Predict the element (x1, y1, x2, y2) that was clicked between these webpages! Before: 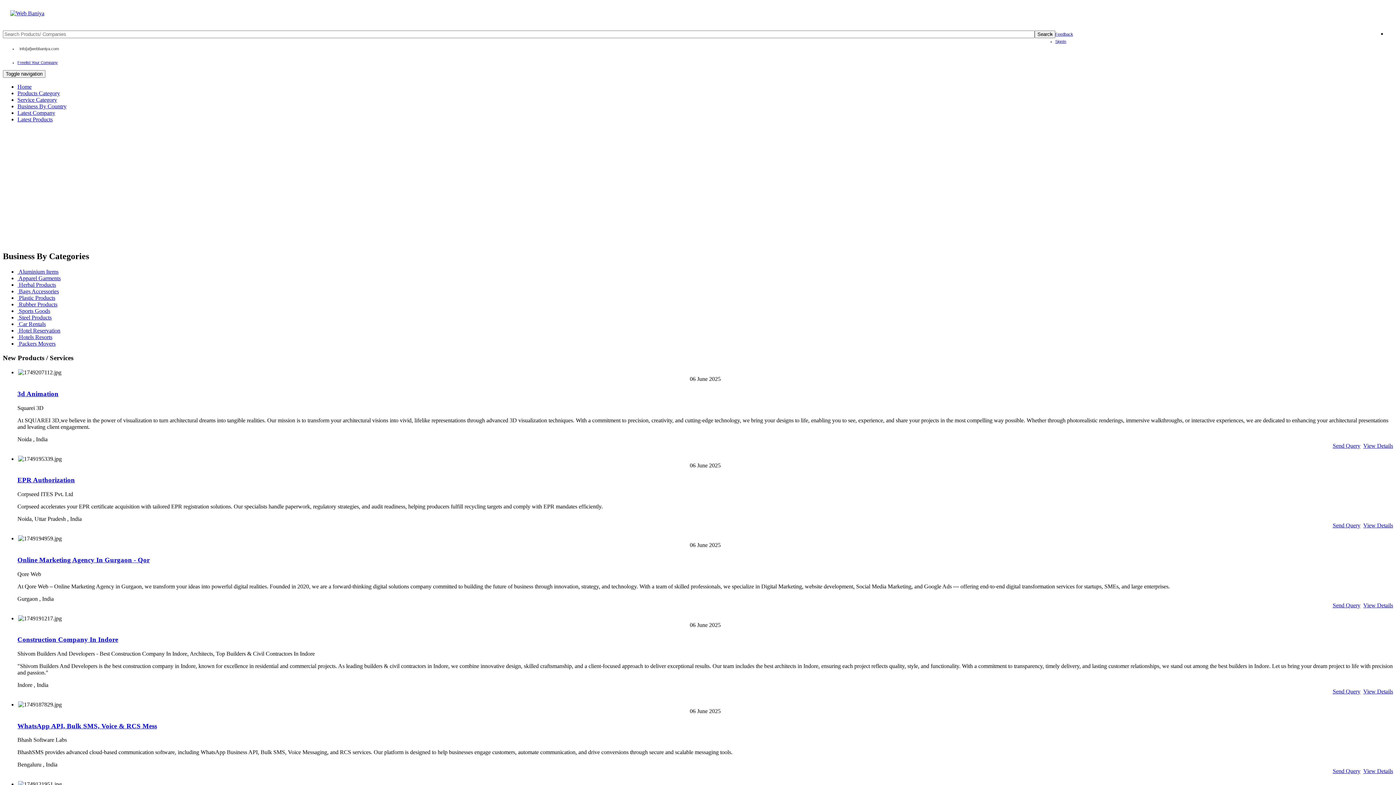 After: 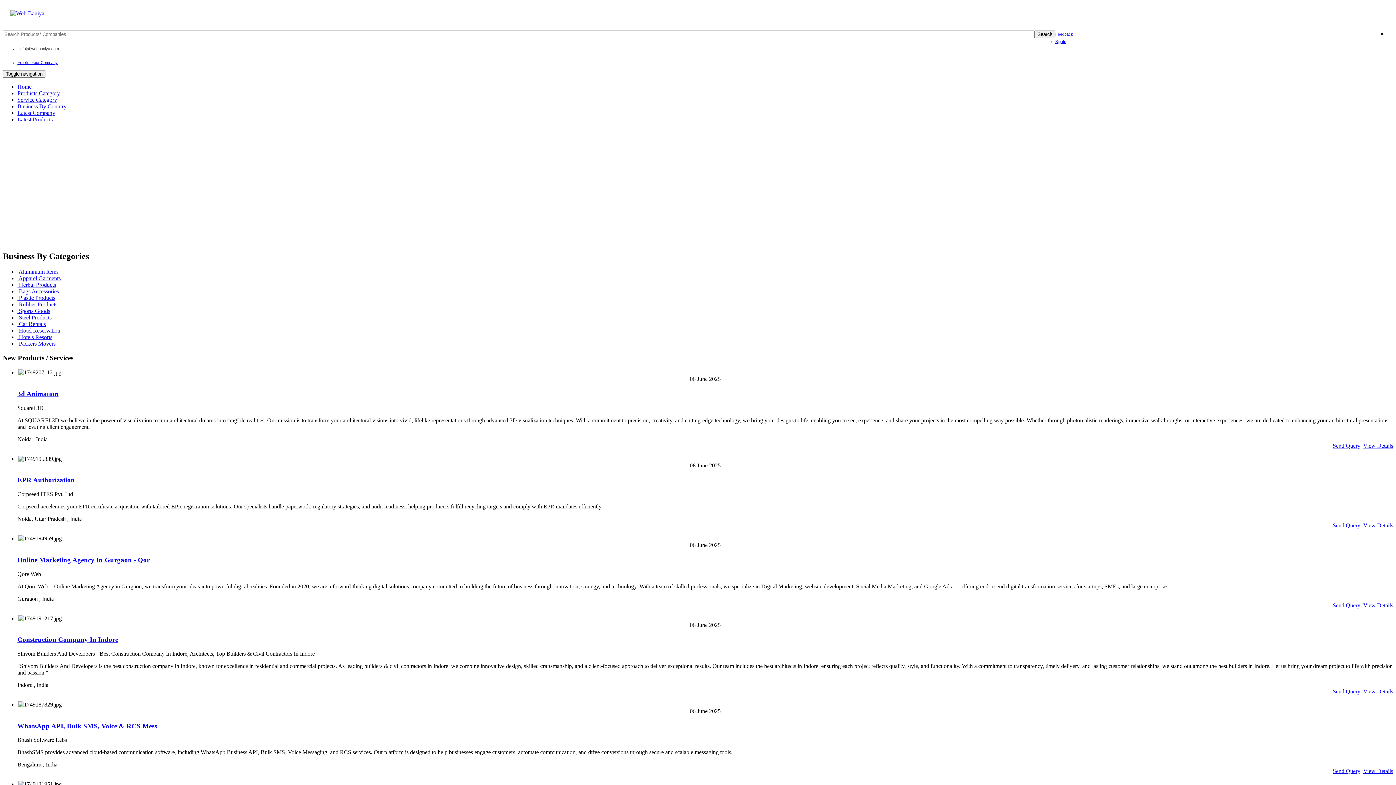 Action: bbox: (1333, 602, 1360, 608) label: Send Query